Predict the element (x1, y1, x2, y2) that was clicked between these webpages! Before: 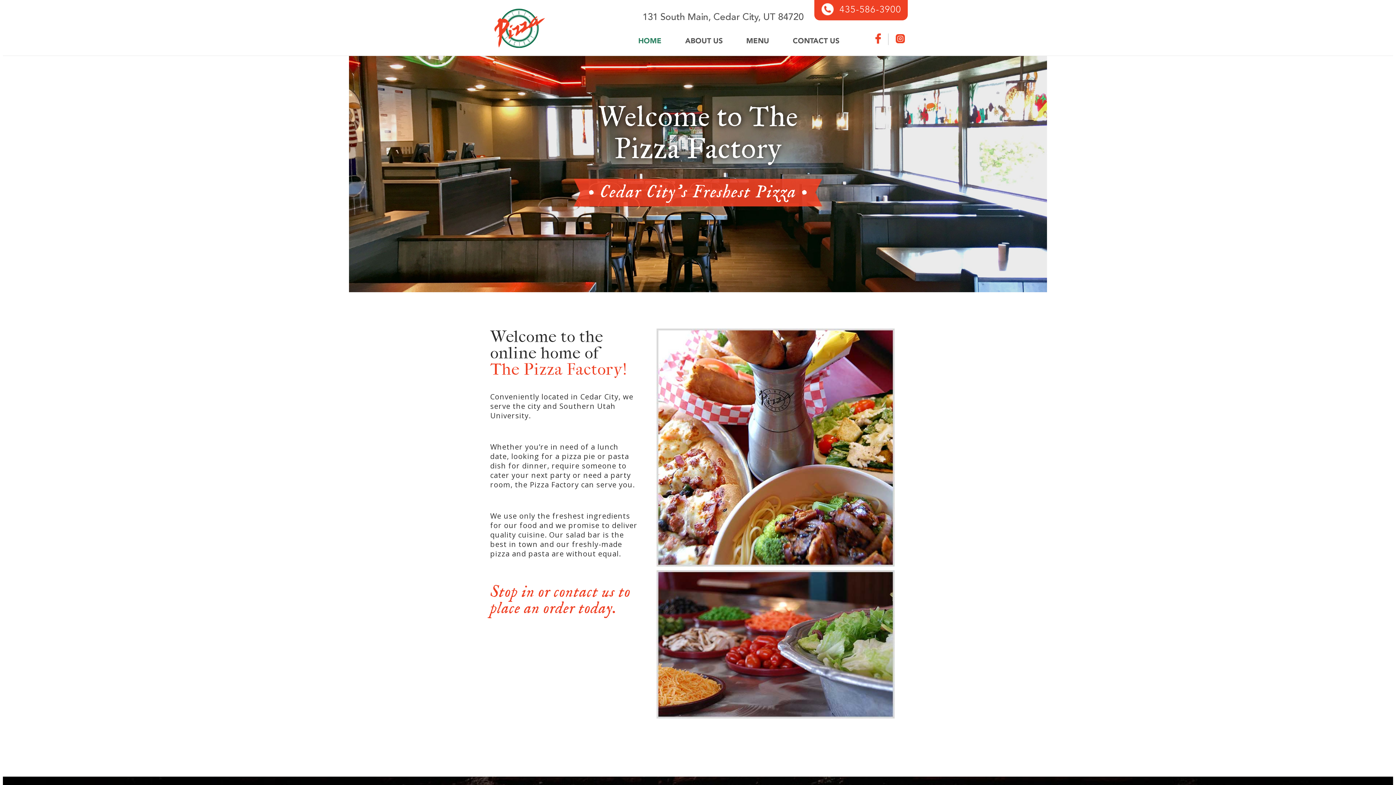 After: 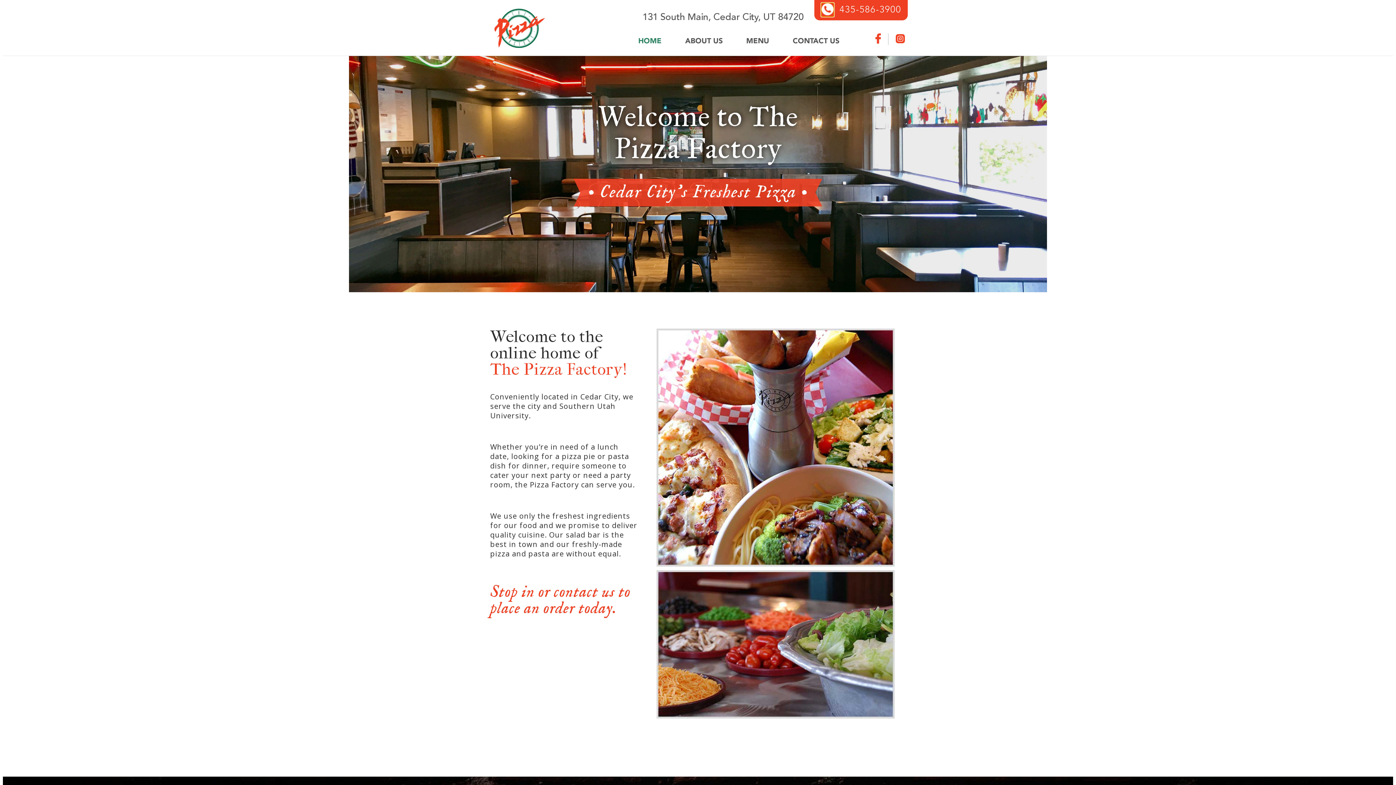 Action: bbox: (821, 10, 833, 16)